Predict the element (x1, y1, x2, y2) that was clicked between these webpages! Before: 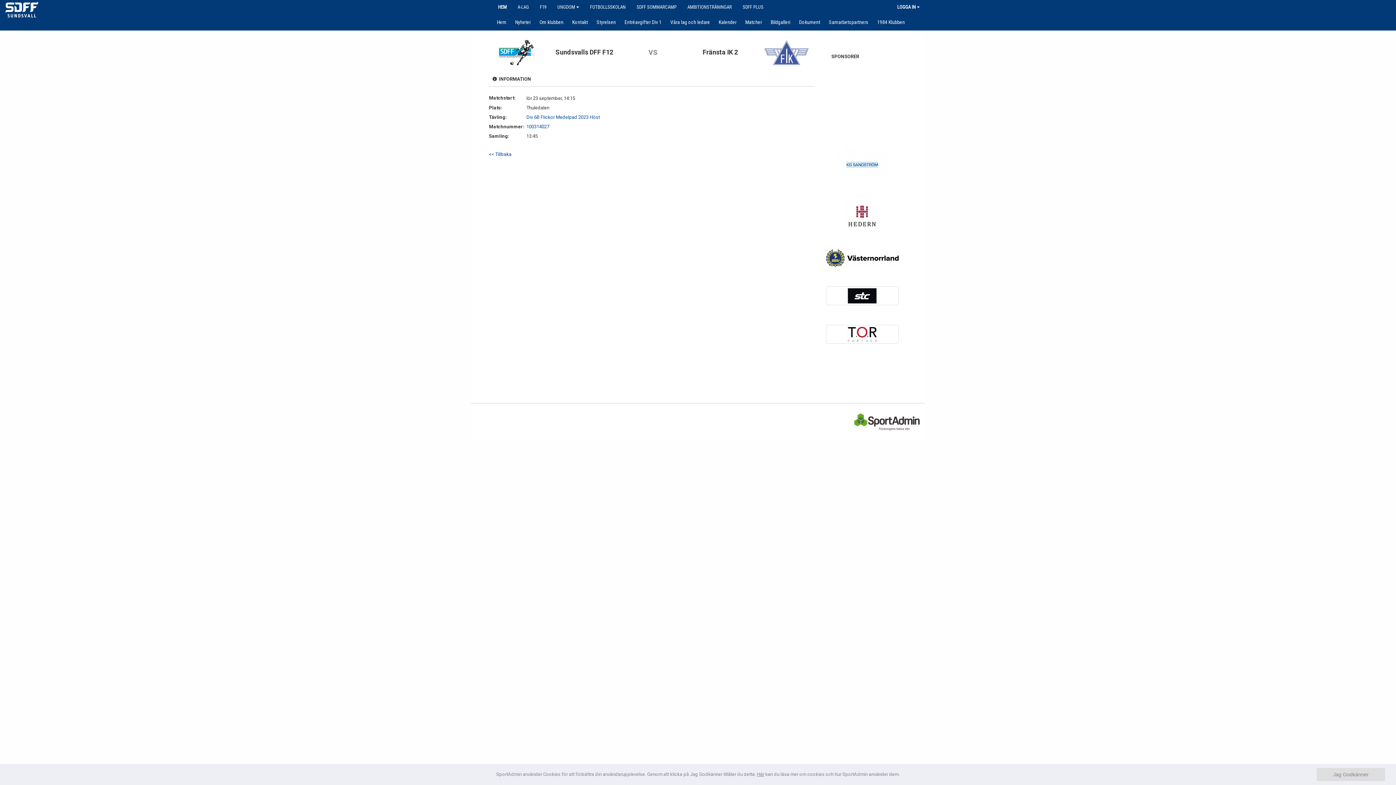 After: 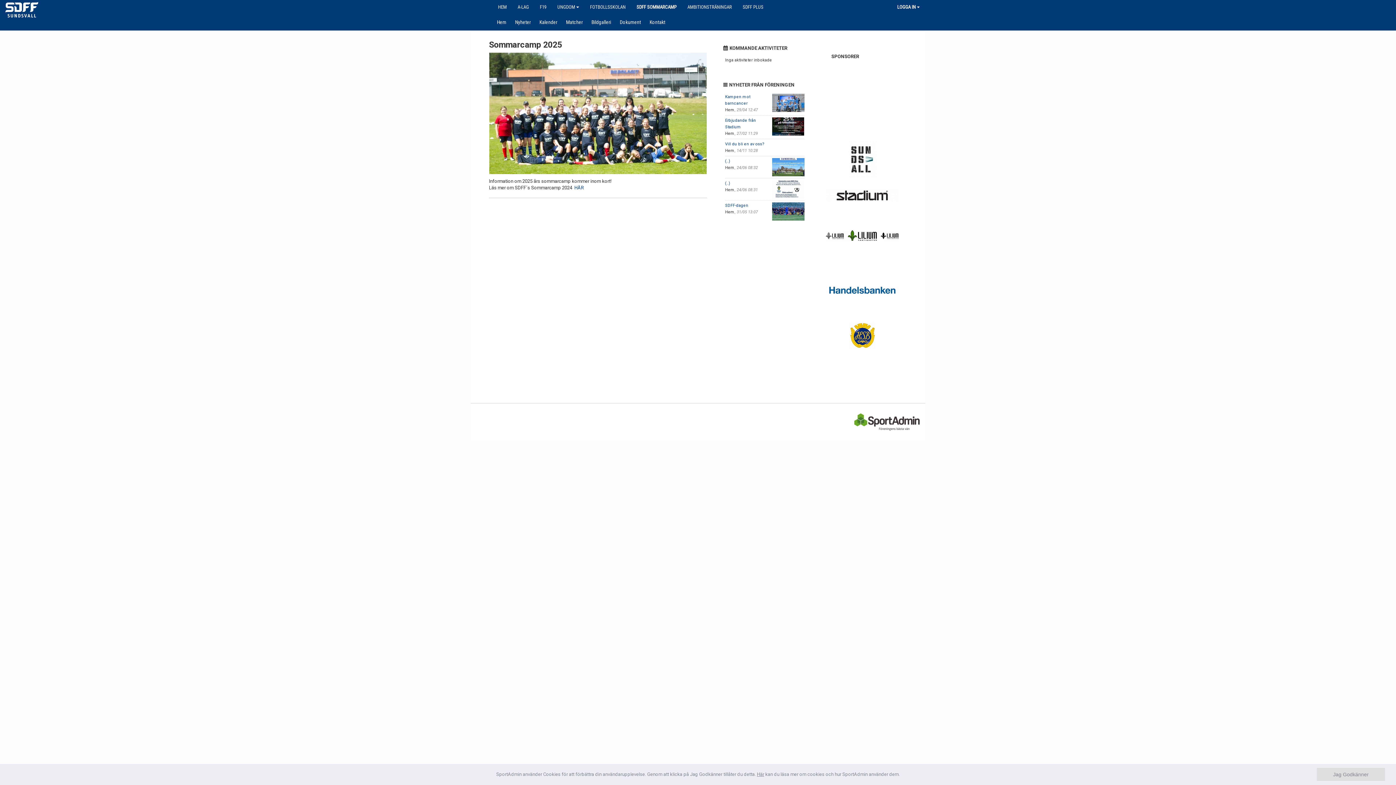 Action: bbox: (631, 0, 682, 14) label: SDFF SOMMARCAMP